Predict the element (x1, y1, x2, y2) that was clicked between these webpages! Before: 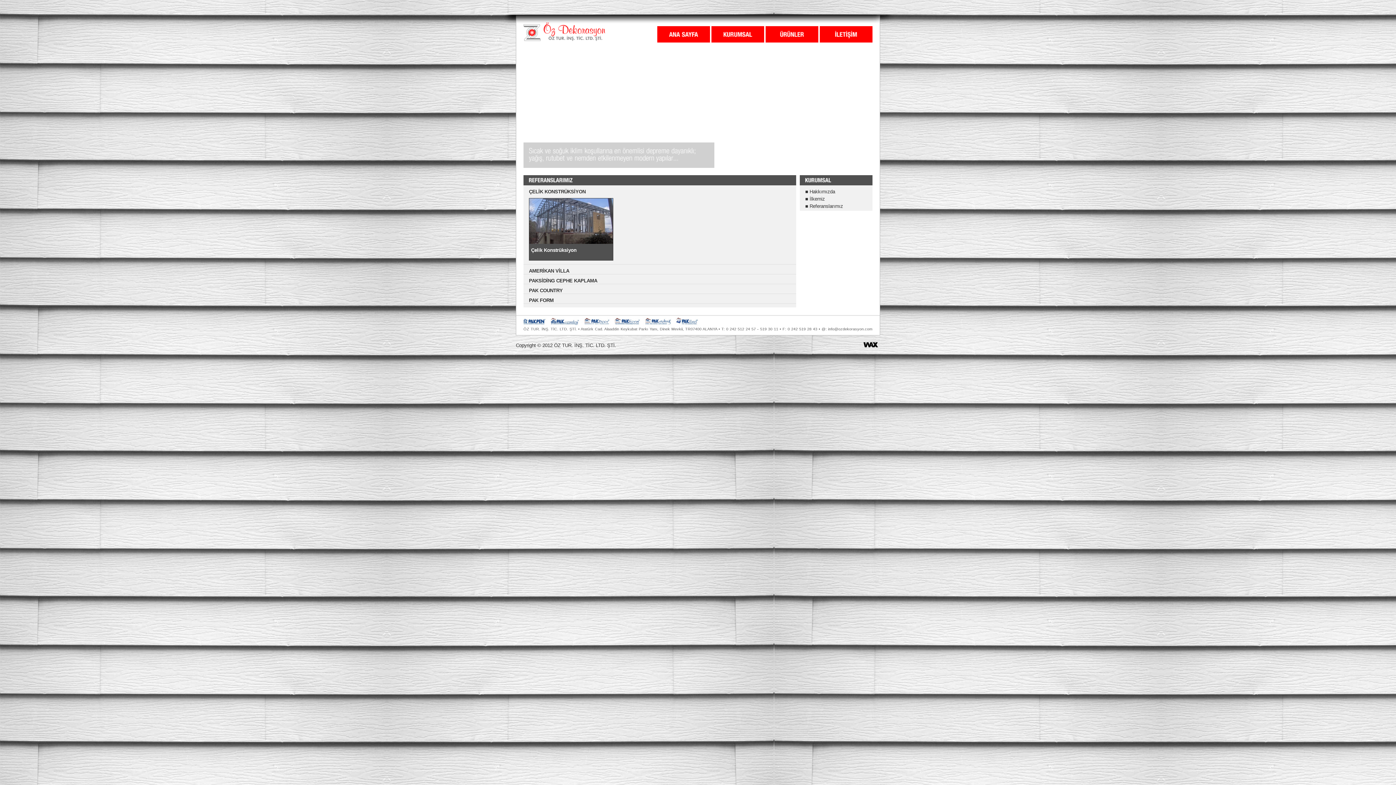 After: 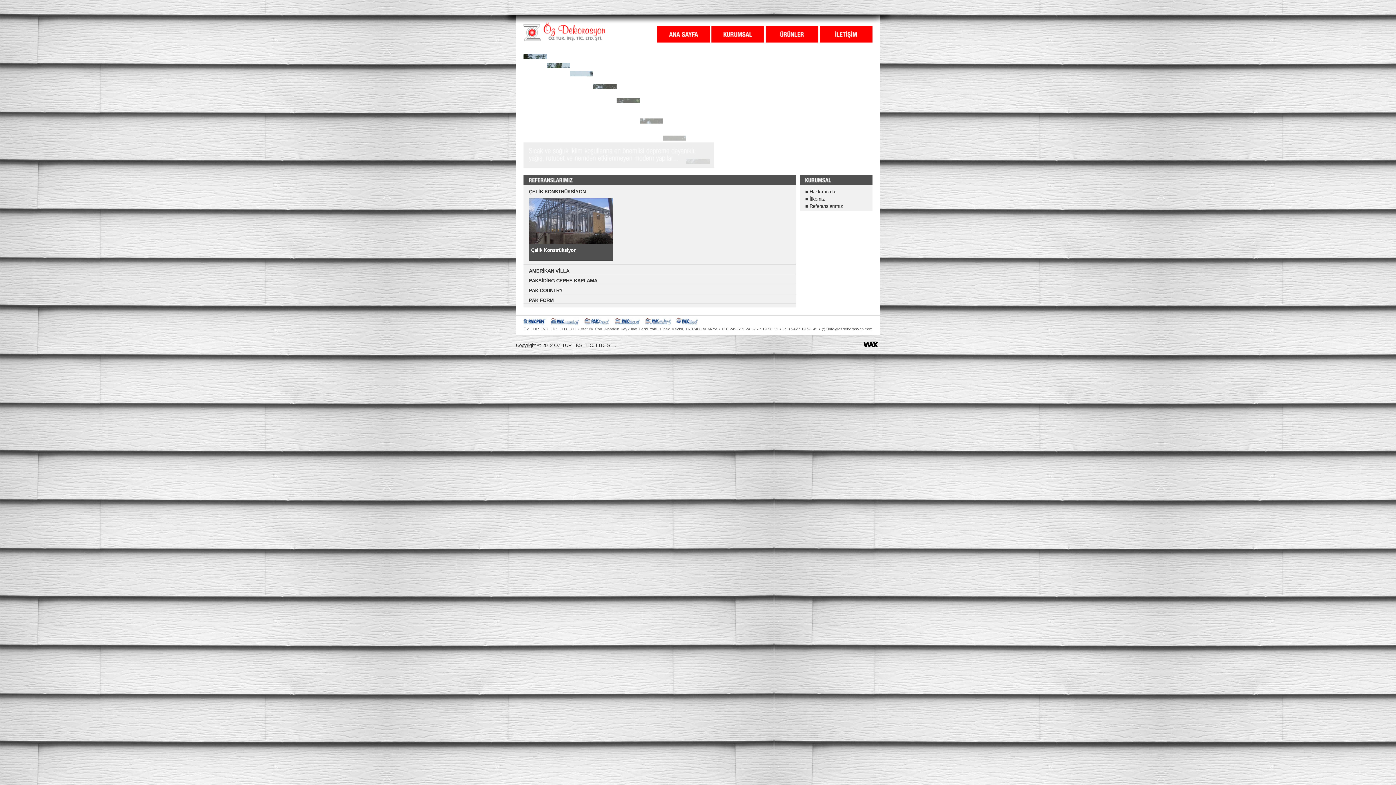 Action: bbox: (805, 201, 872, 209) label: ■ Referanslarımız